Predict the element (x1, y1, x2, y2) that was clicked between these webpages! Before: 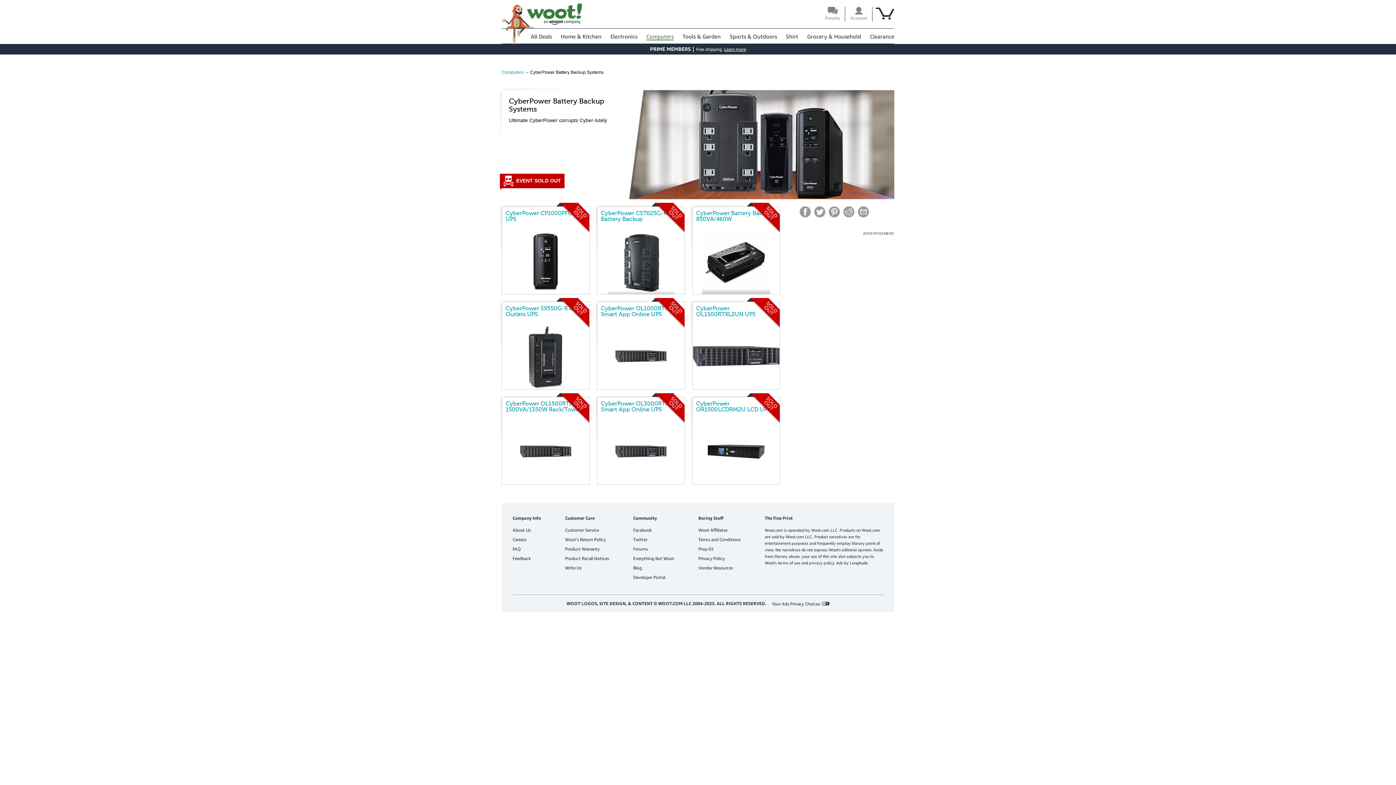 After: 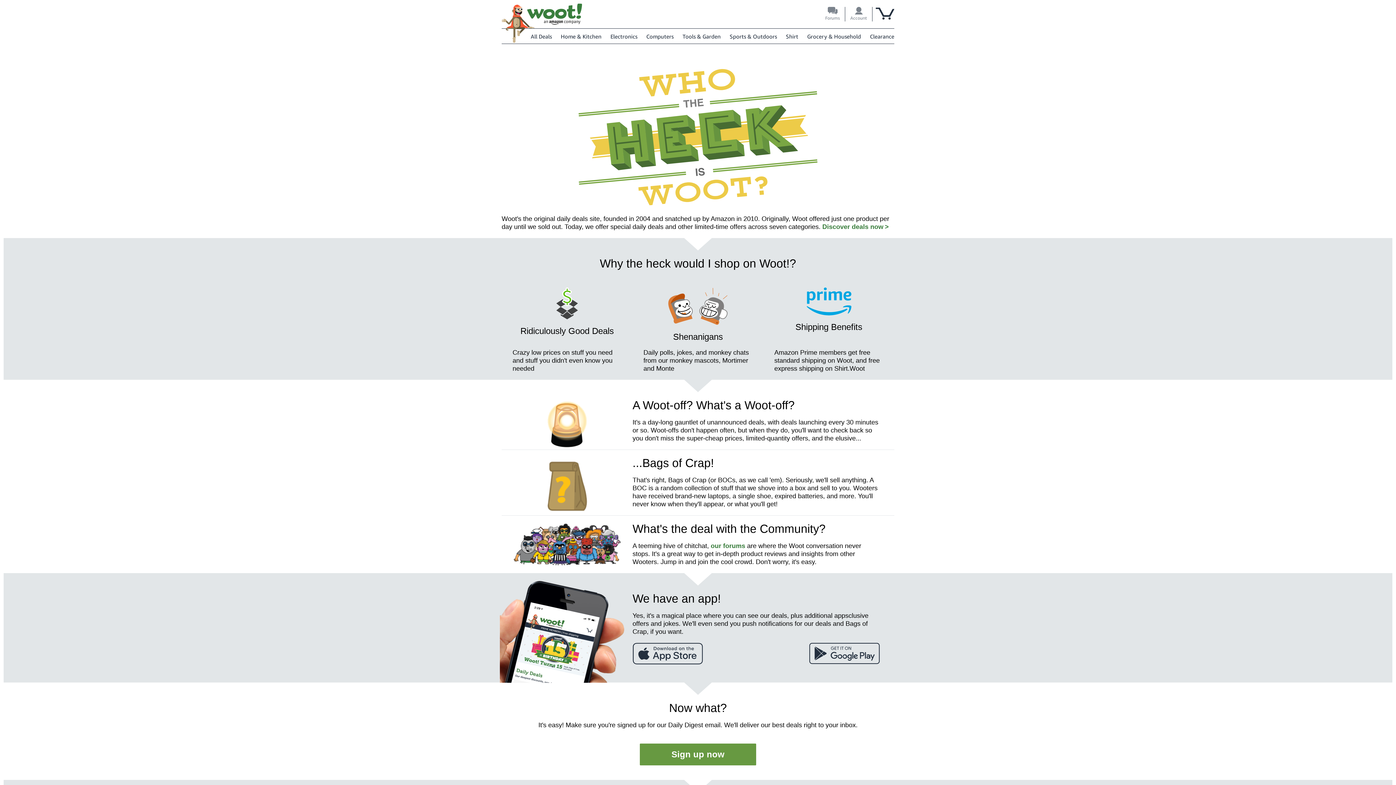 Action: bbox: (512, 527, 530, 533) label: About Us